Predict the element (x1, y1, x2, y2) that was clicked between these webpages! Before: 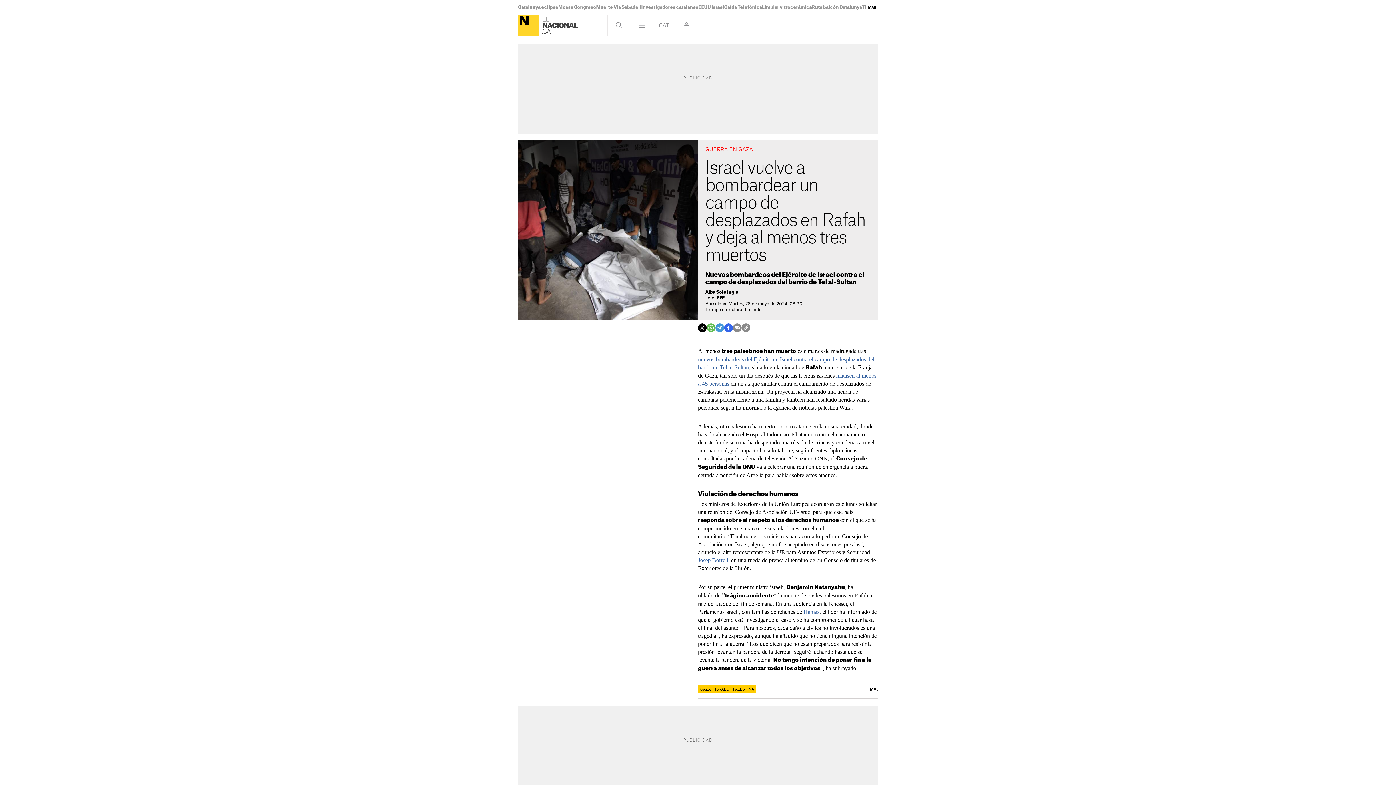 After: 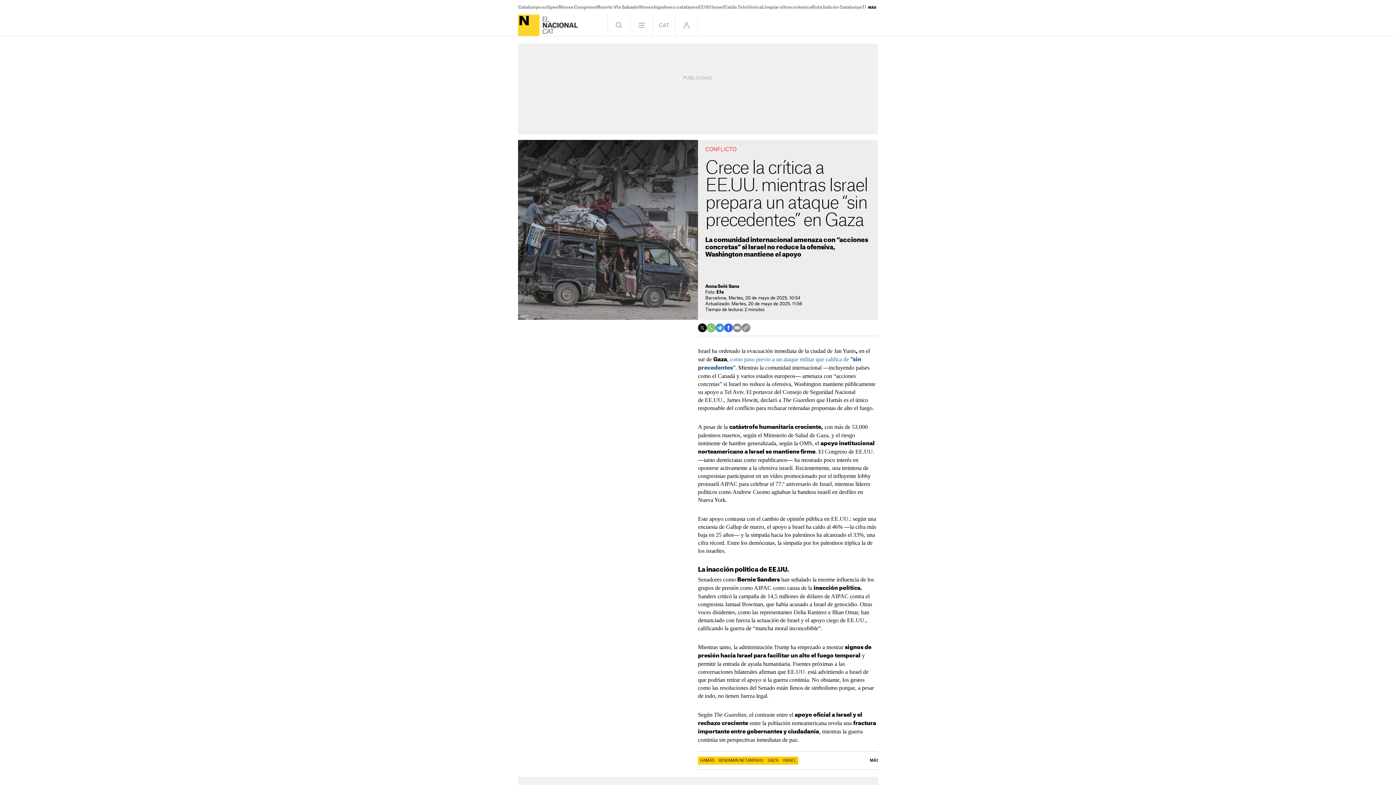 Action: label: EEUU Israel bbox: (698, 5, 724, 9)